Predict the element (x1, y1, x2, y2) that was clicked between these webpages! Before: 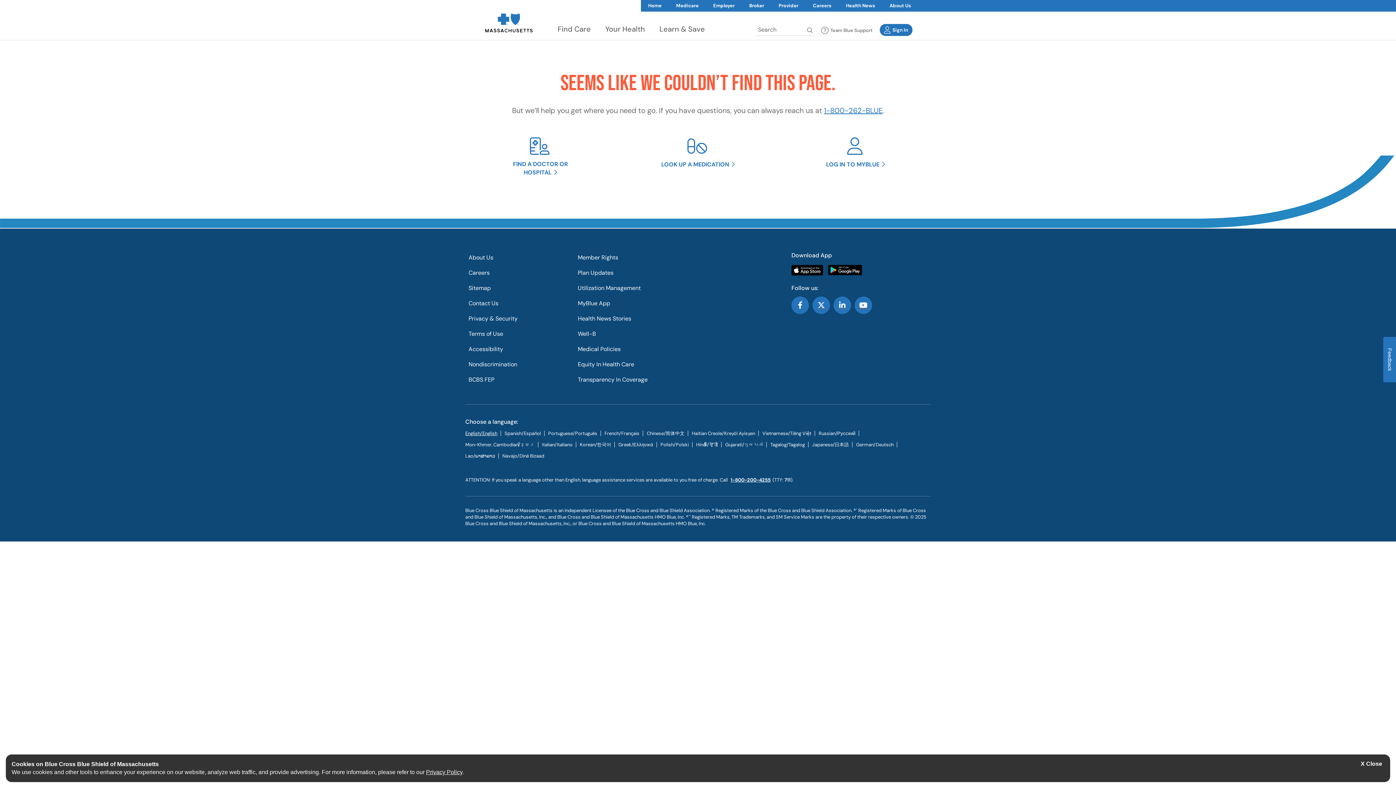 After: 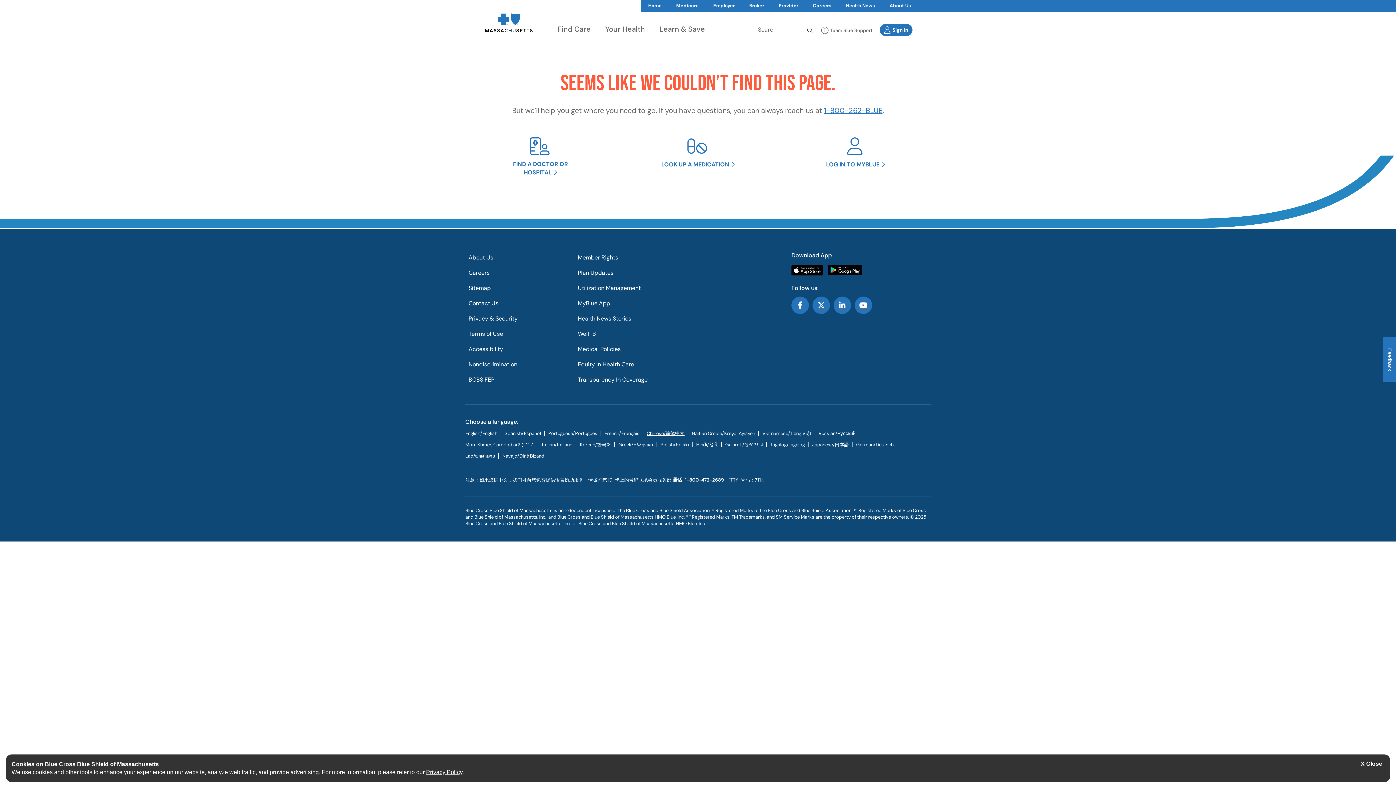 Action: label: Chinese/简体中文 bbox: (646, 428, 684, 438)